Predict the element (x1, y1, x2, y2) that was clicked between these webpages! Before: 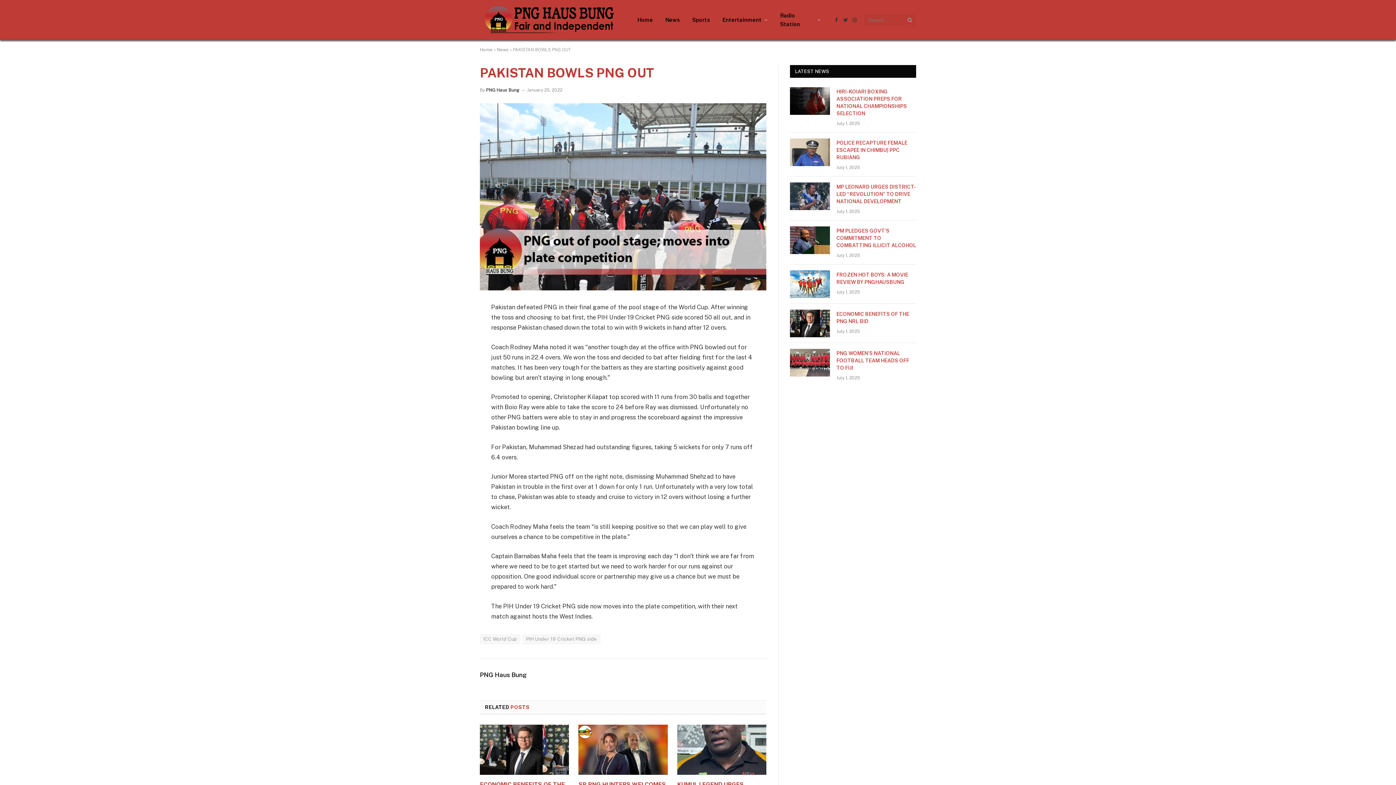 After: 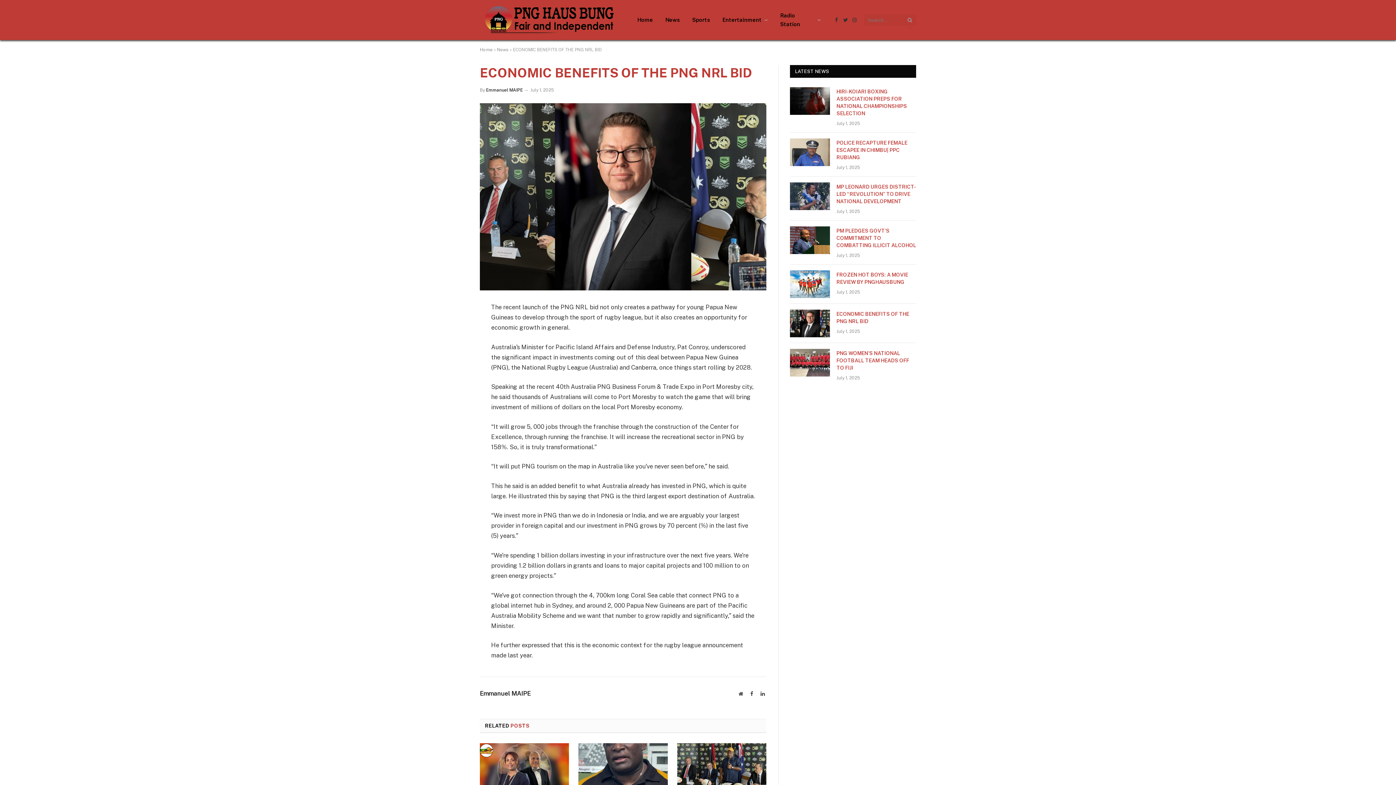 Action: bbox: (836, 310, 916, 325) label: ECONOMIC BENEFITS OF THE PNG NRL BID